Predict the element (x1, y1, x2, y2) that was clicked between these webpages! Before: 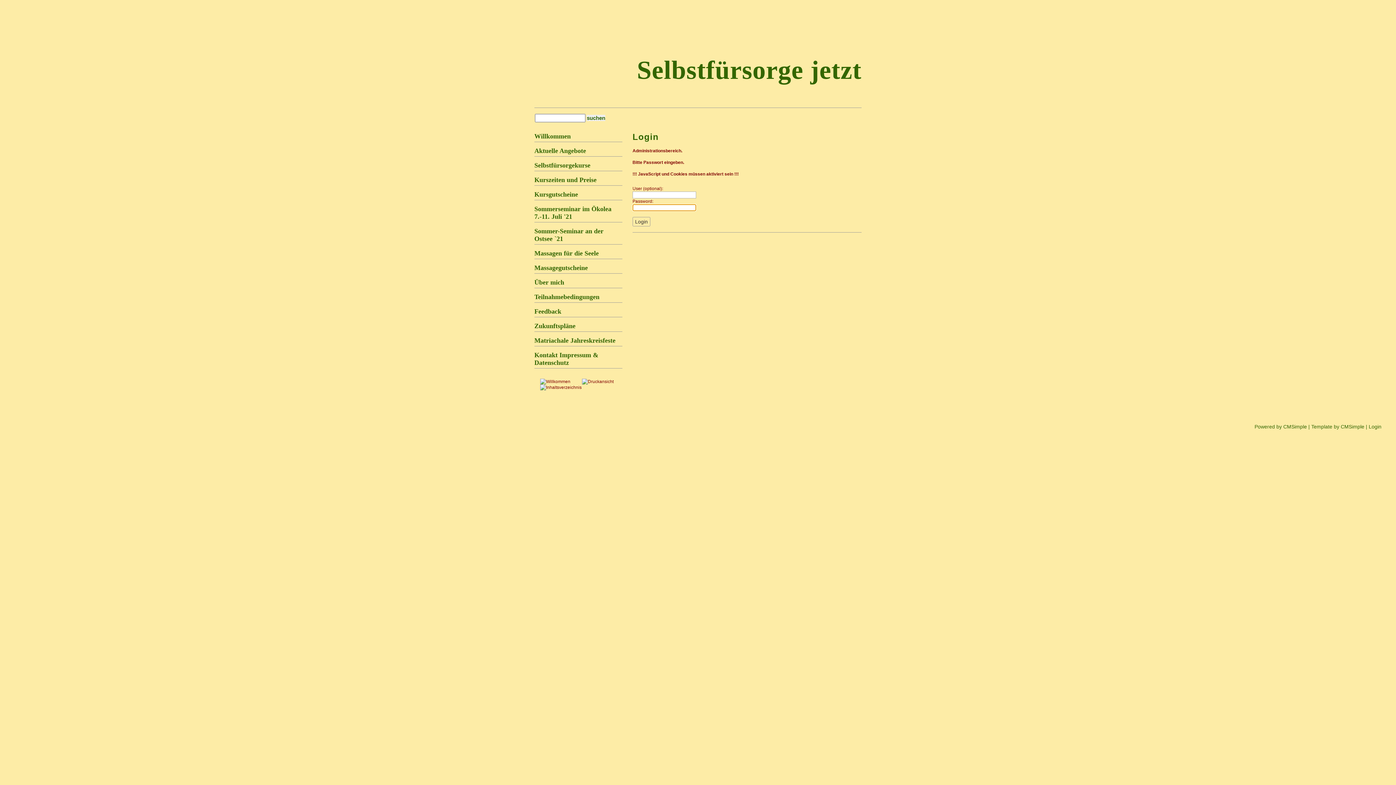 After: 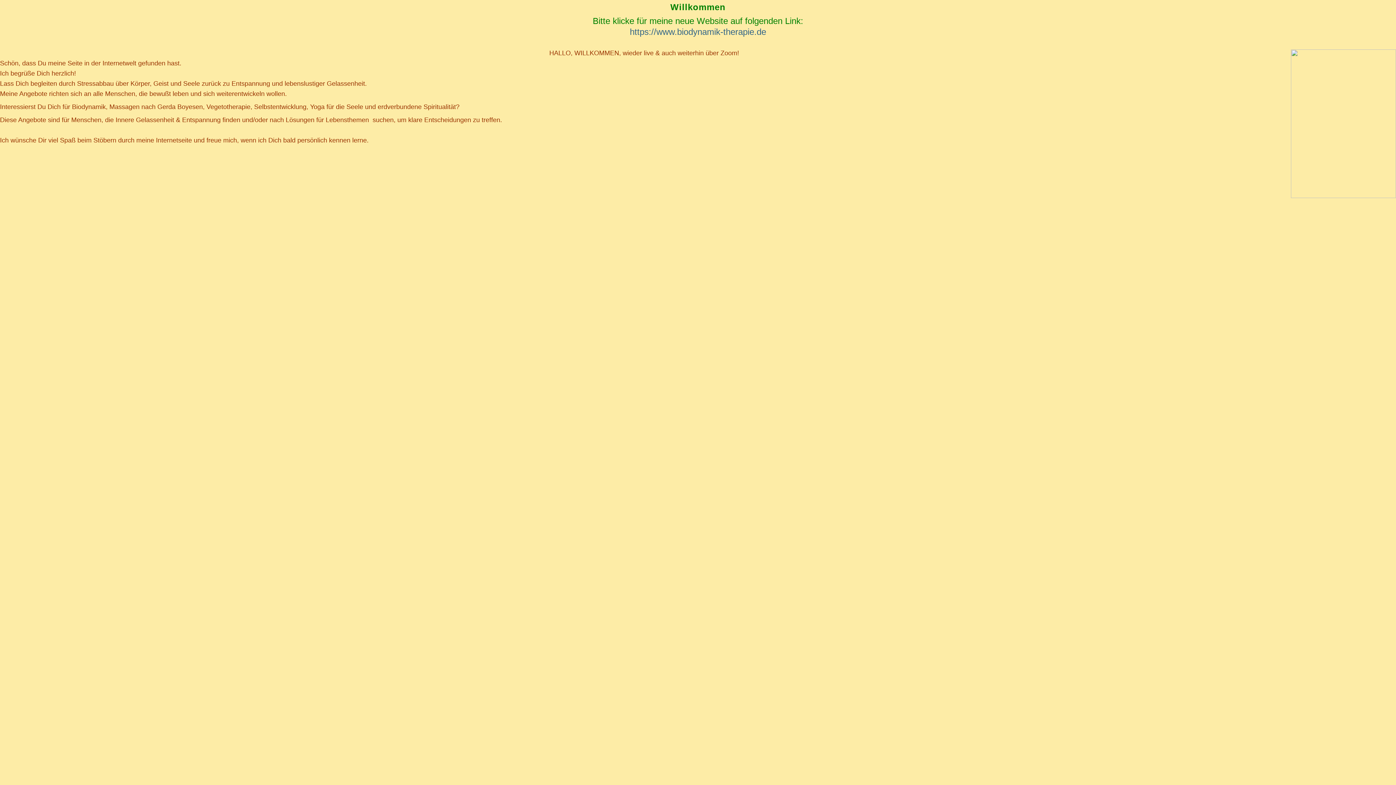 Action: bbox: (576, 379, 619, 384)